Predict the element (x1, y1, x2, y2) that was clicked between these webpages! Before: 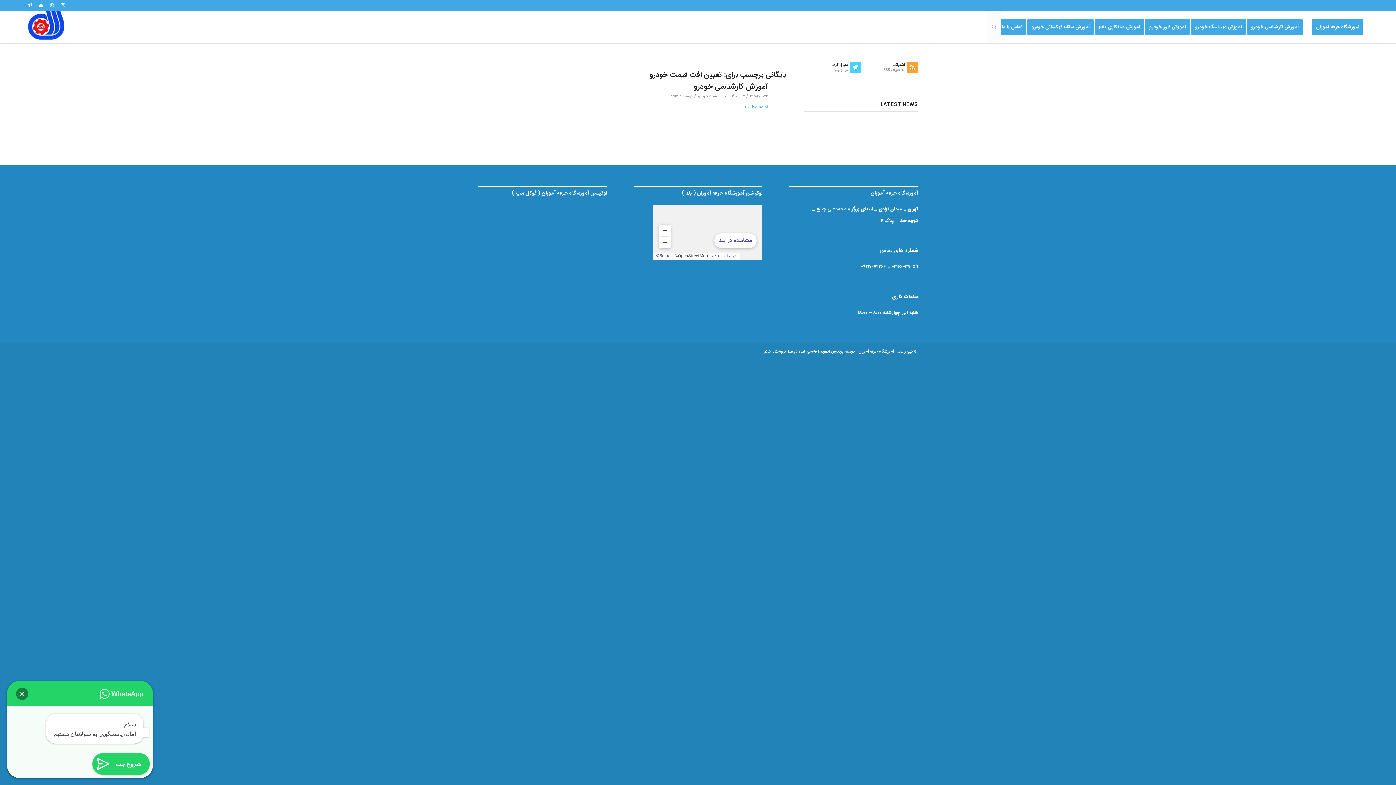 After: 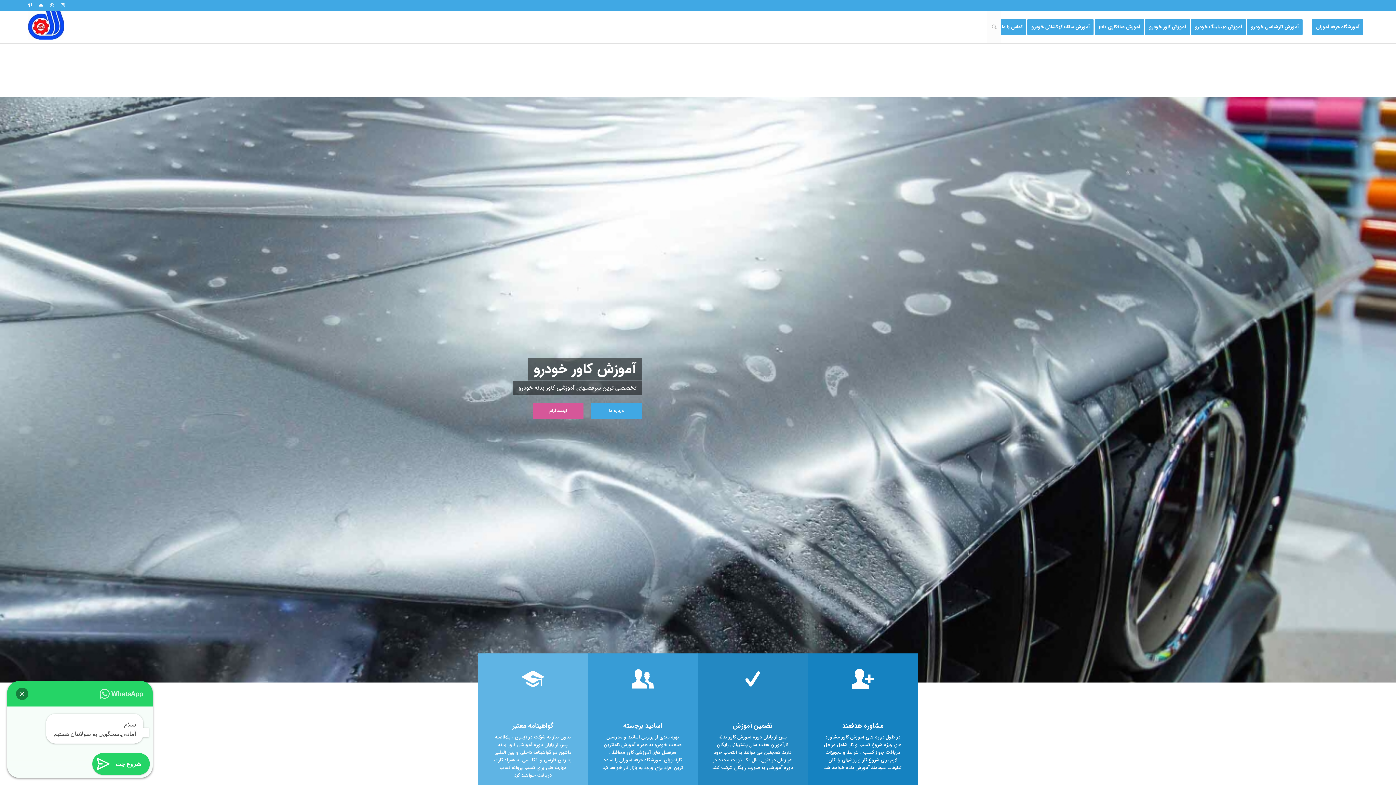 Action: bbox: (1145, 11, 1194, 43) label: آموزش کاور خودرو